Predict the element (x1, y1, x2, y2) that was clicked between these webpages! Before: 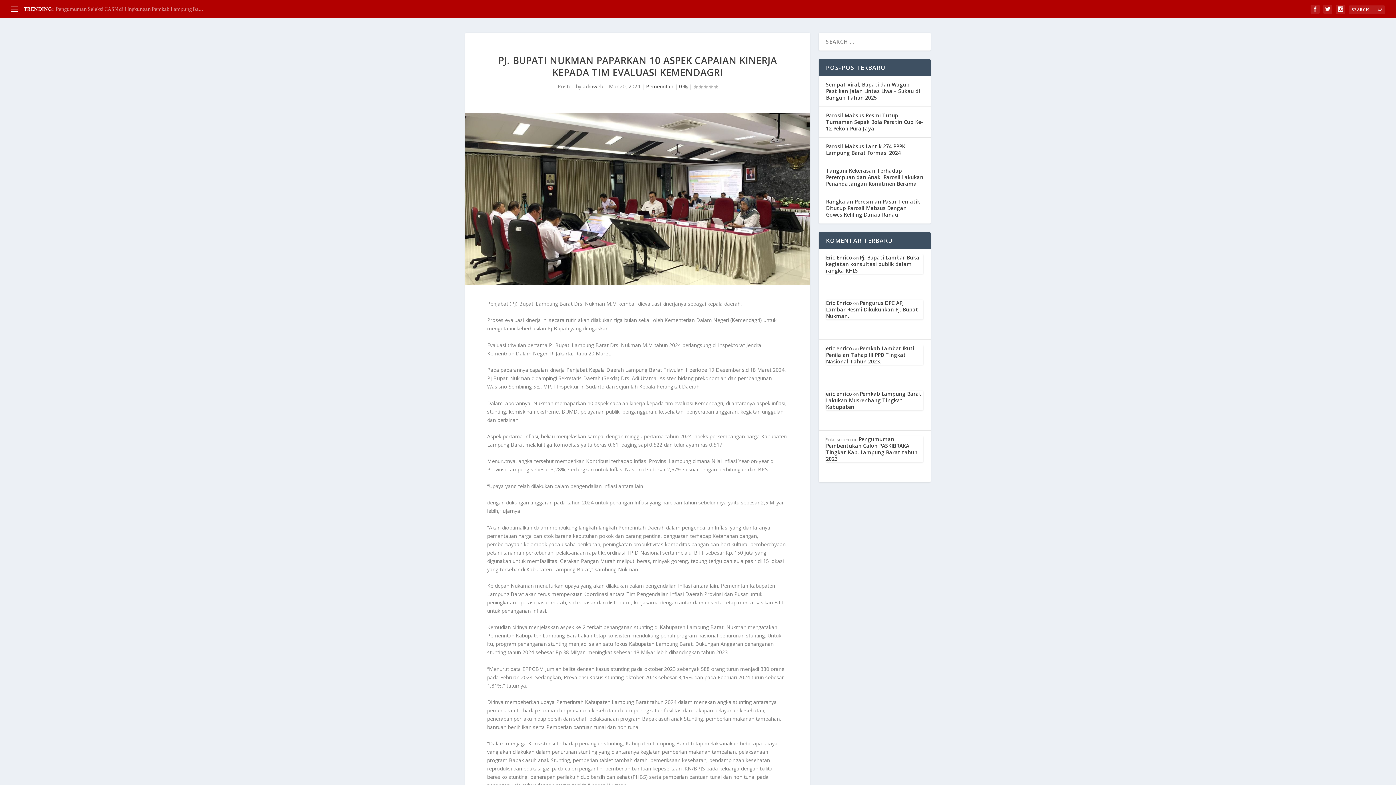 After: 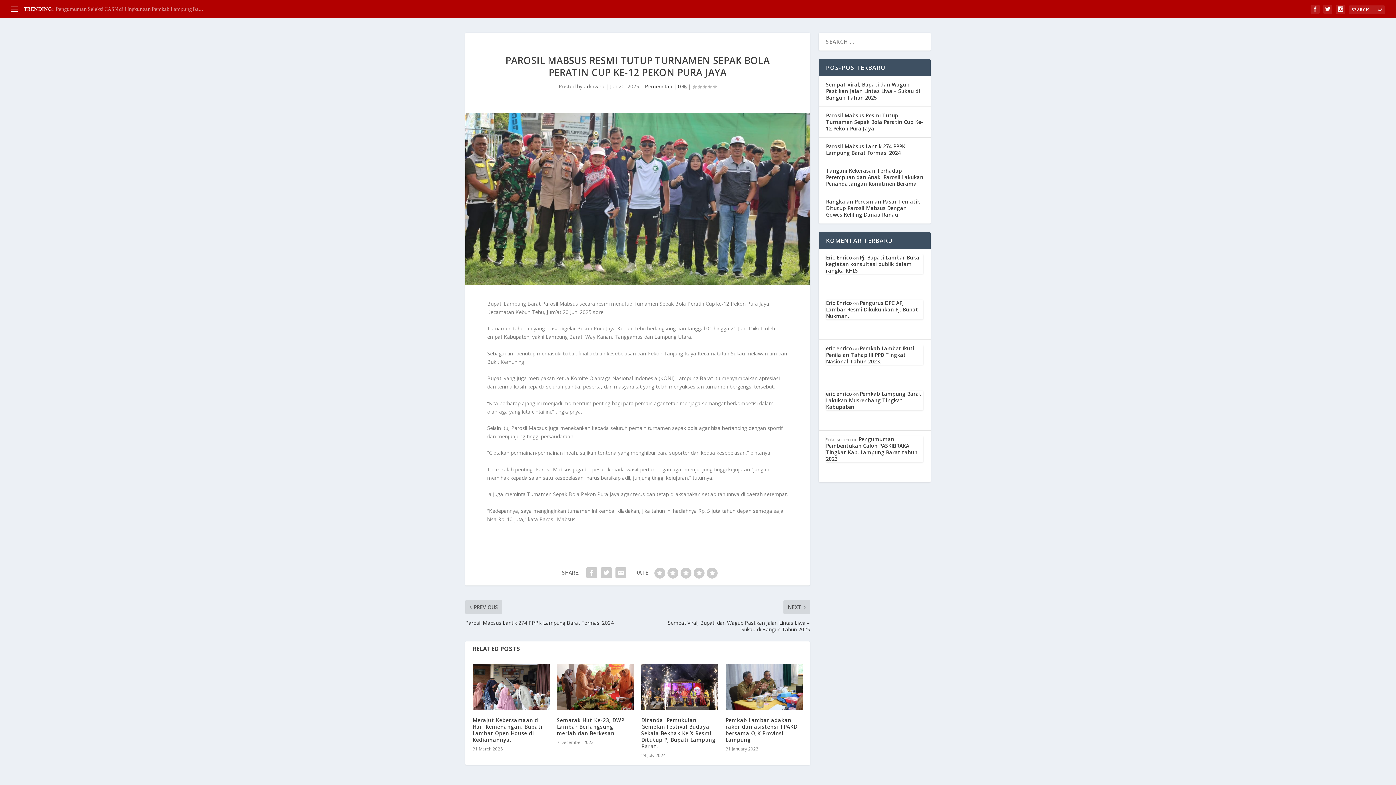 Action: label: Parosil Mabsus Resmi Tutup Turnamen Sepak Bola Peratin Cup Ke-12 Pekon Pura Jaya bbox: (826, 112, 923, 132)